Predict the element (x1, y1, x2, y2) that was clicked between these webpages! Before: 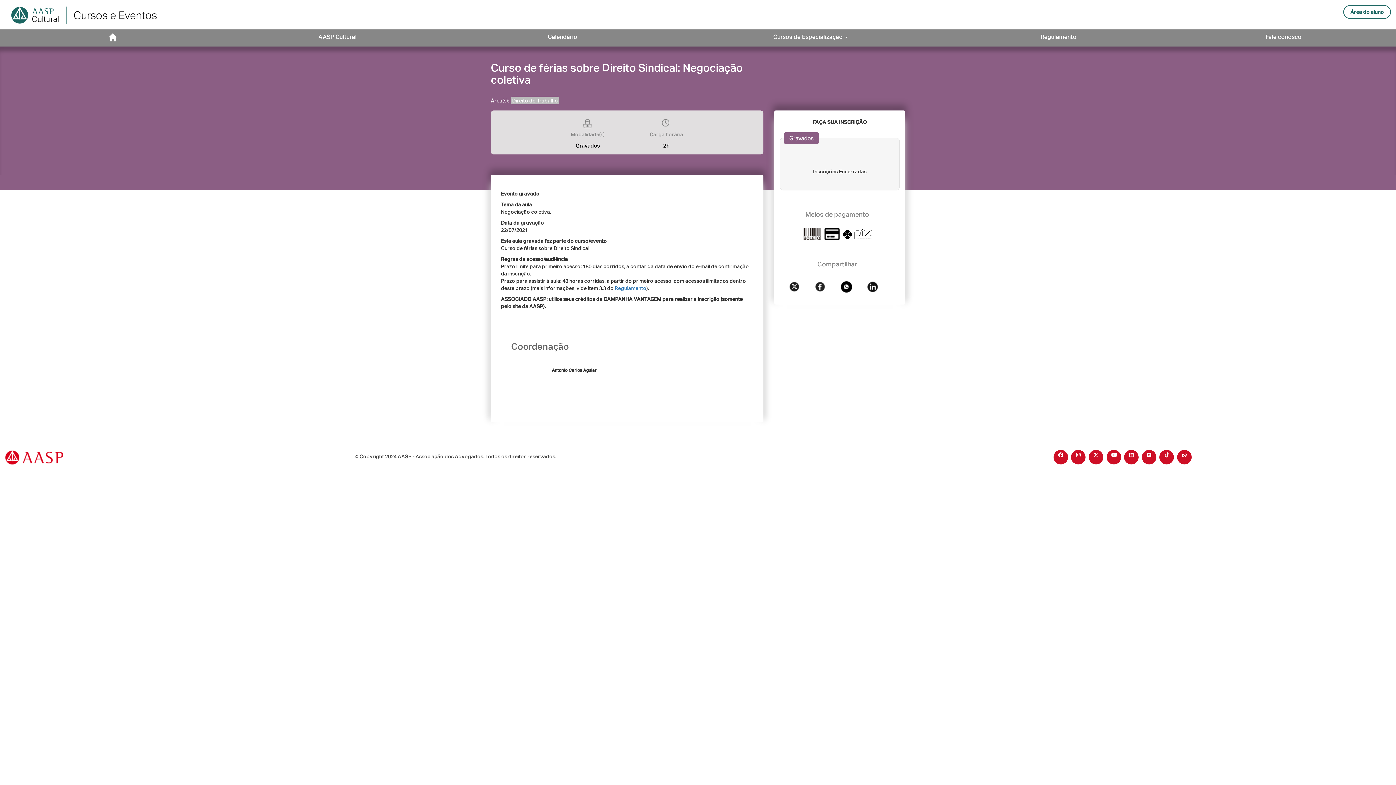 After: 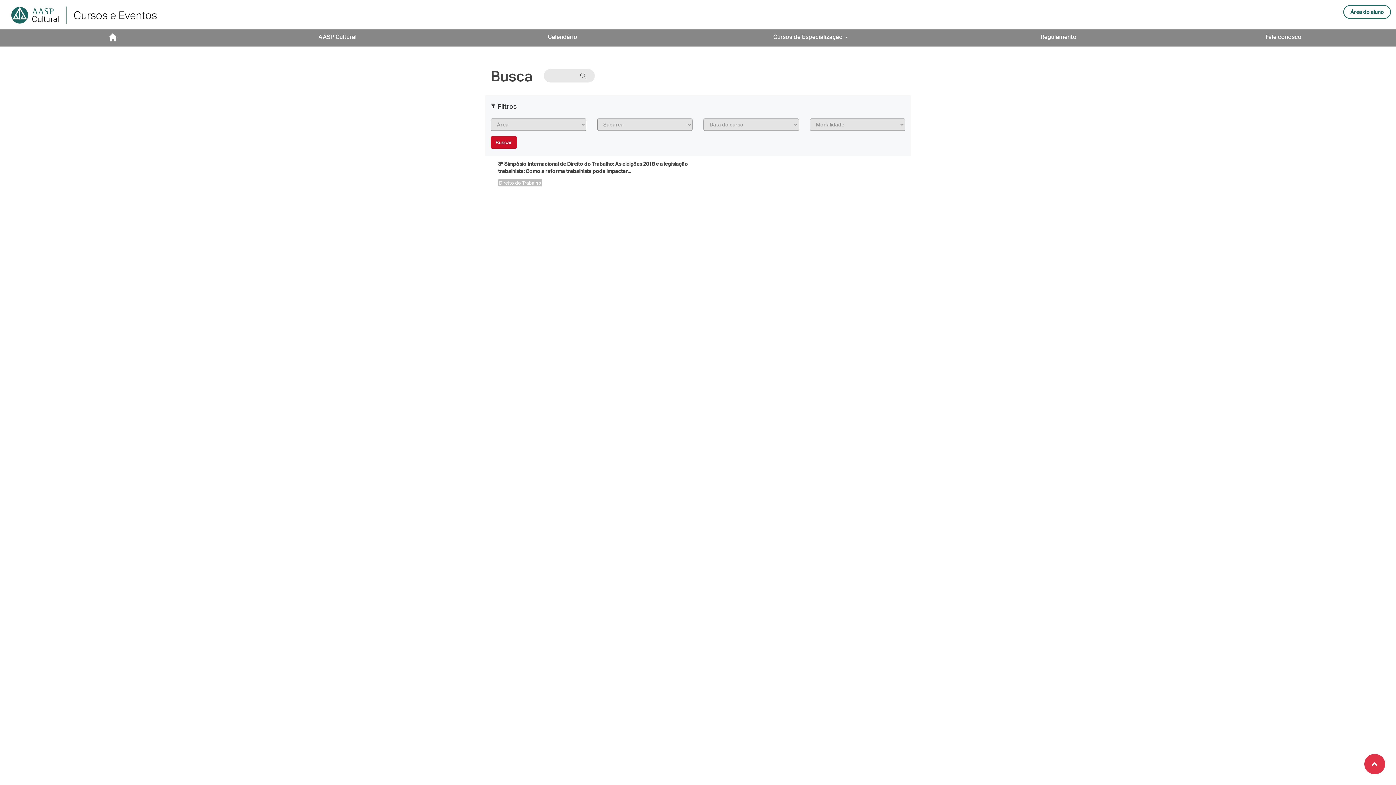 Action: label: Direito do Trabalho bbox: (511, 96, 559, 104)